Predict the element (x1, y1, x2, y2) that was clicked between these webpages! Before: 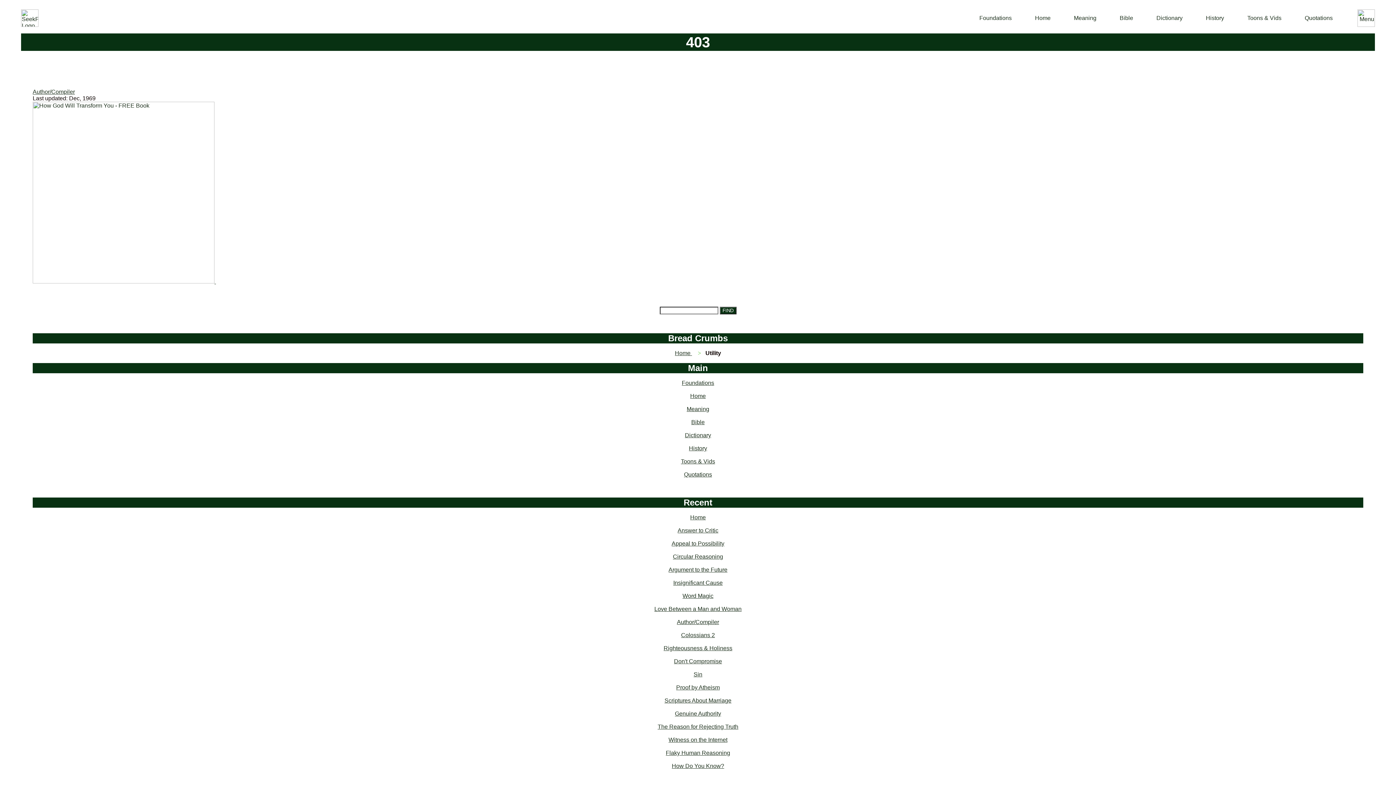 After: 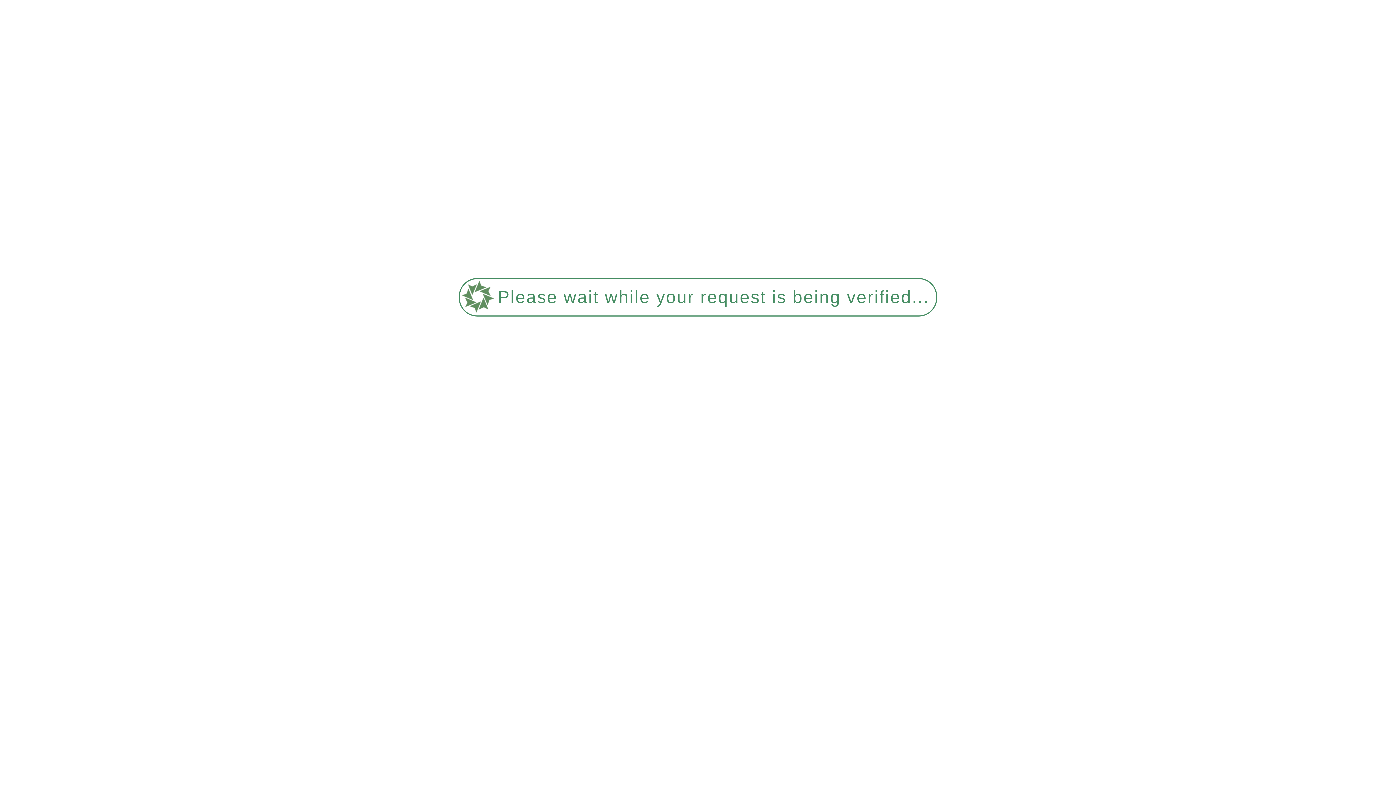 Action: bbox: (675, 710, 721, 717) label: Genuine Authority